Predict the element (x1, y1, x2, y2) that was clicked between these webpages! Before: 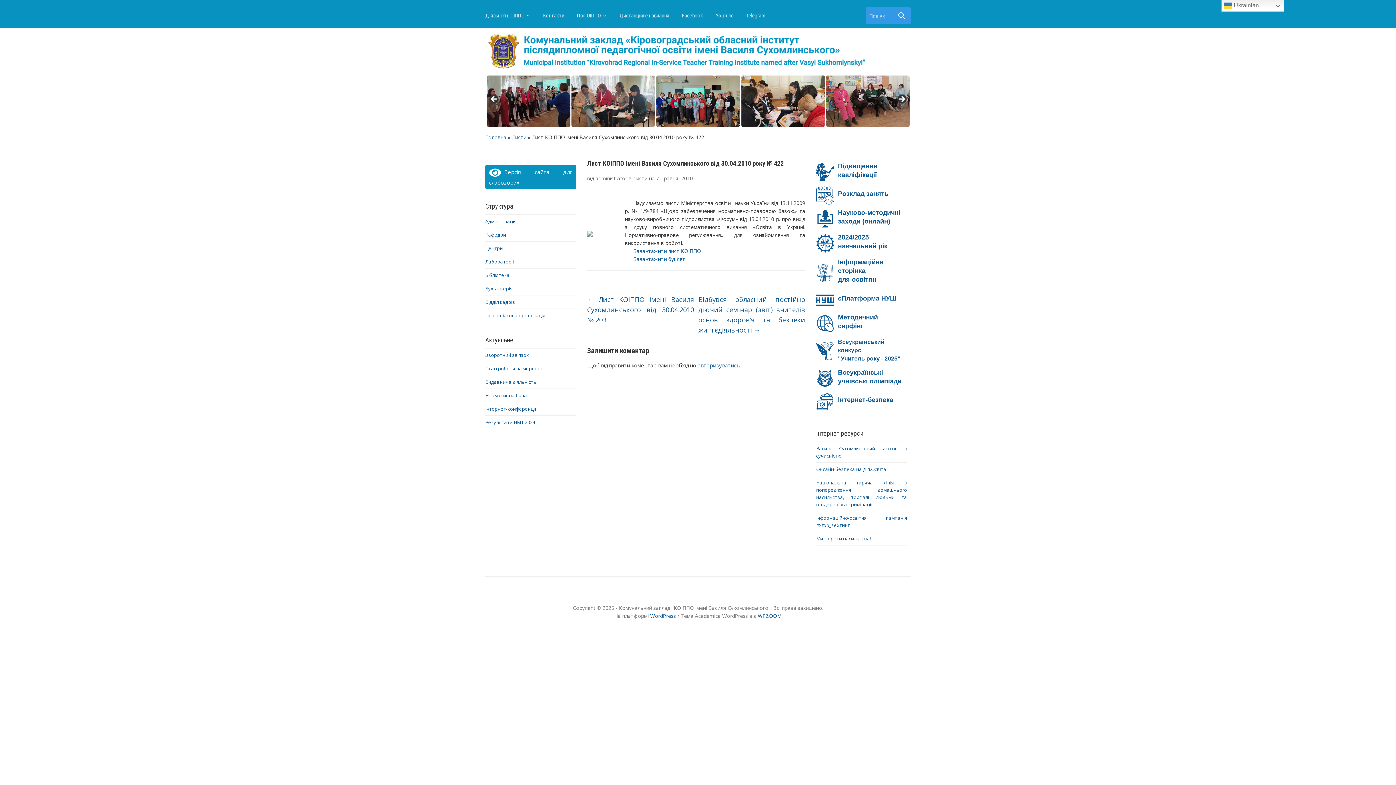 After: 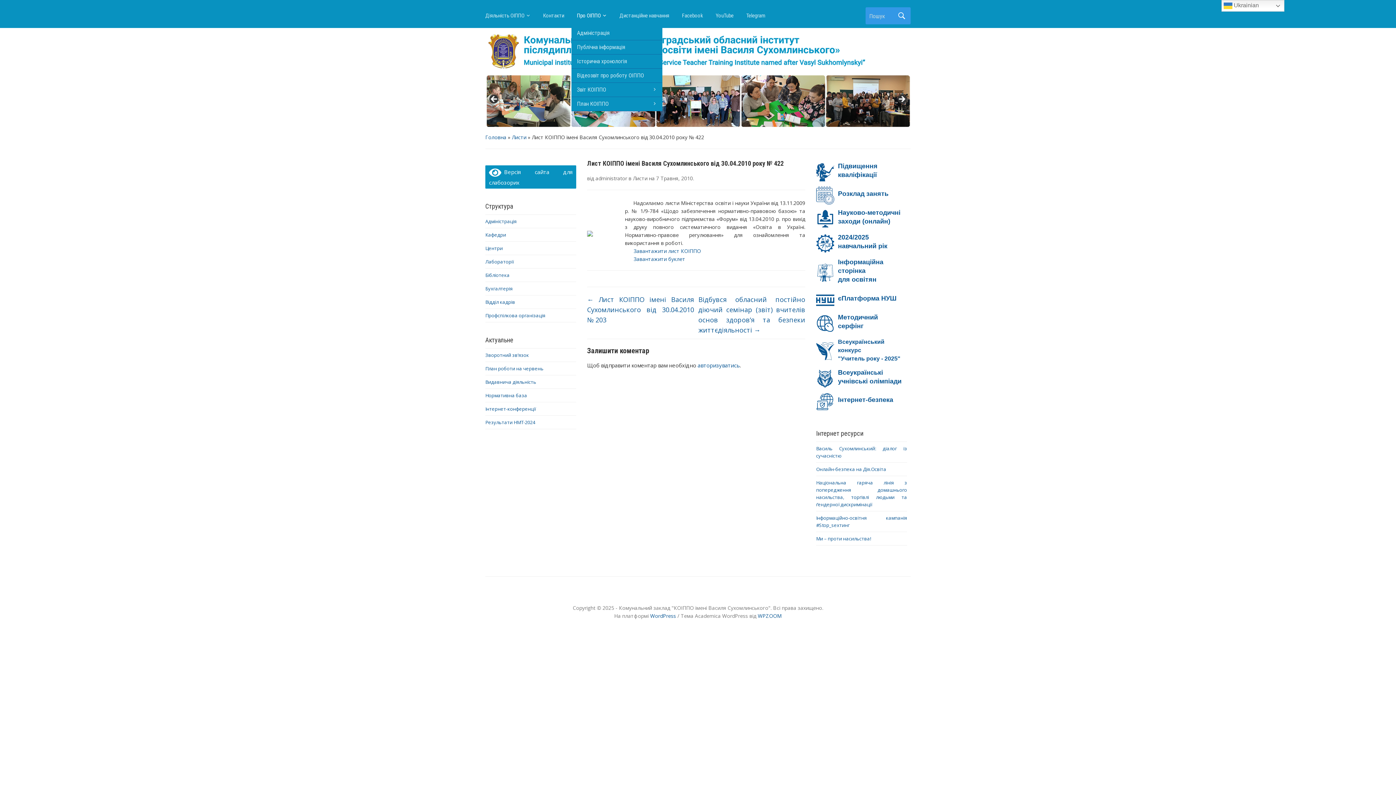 Action: bbox: (577, 9, 619, 26) label: Про ОІППО